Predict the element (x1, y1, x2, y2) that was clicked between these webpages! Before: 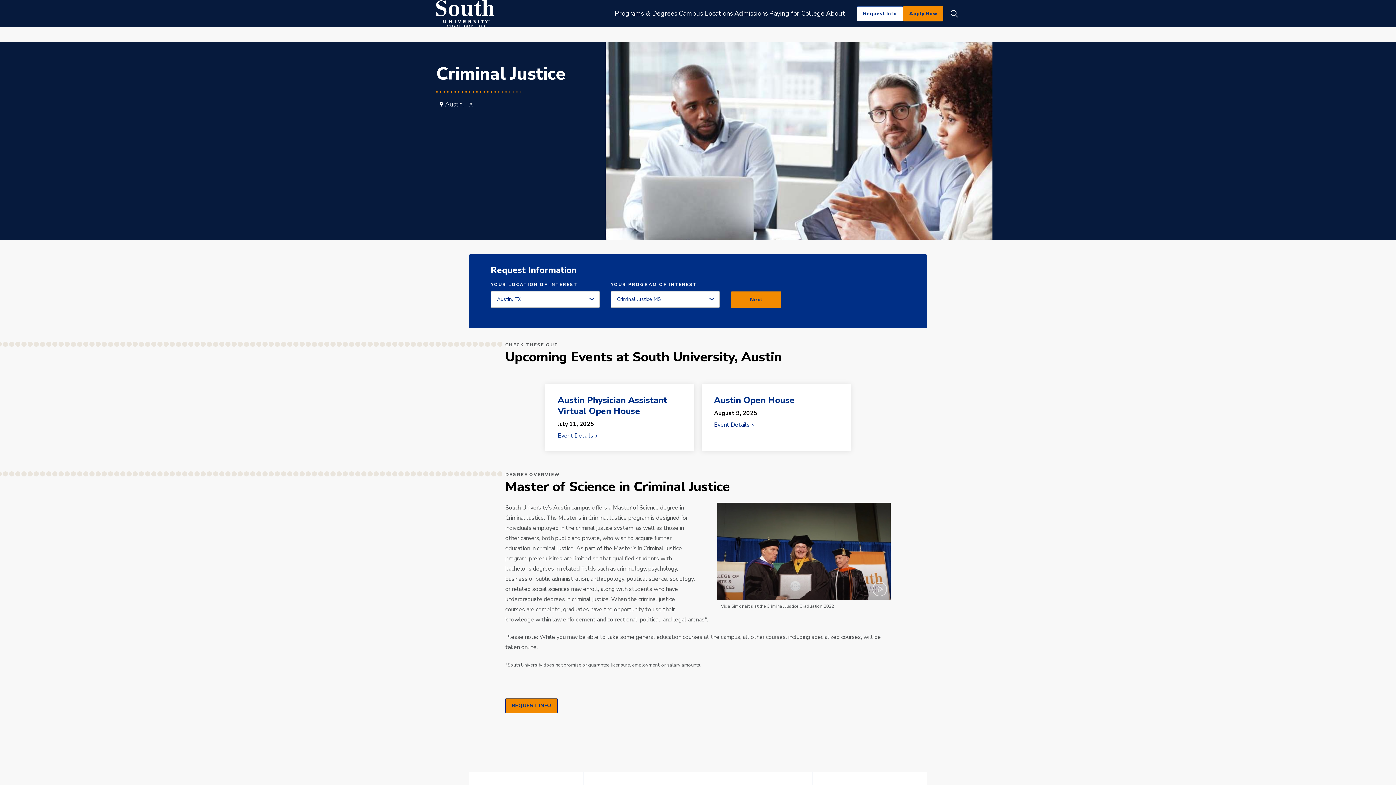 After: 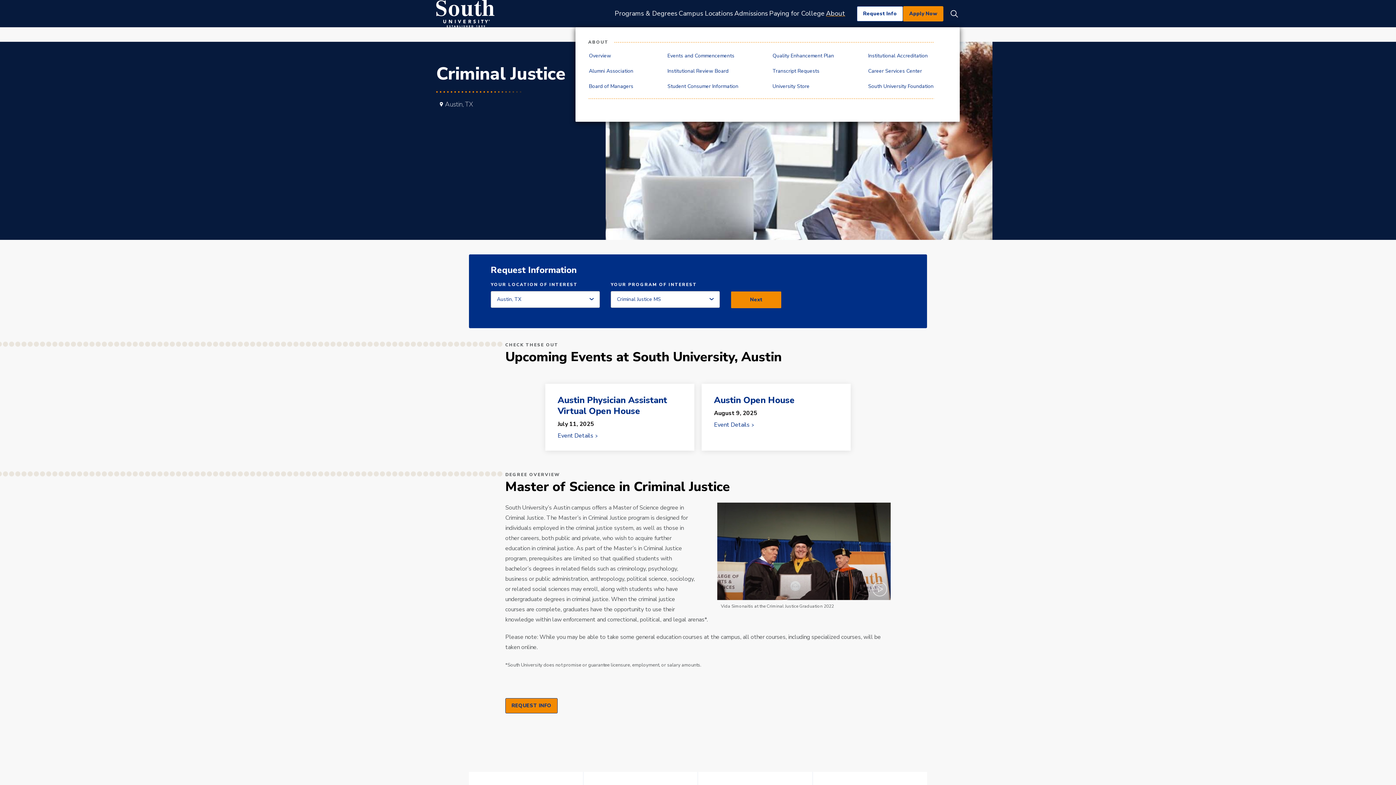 Action: bbox: (825, 9, 846, 18) label: About